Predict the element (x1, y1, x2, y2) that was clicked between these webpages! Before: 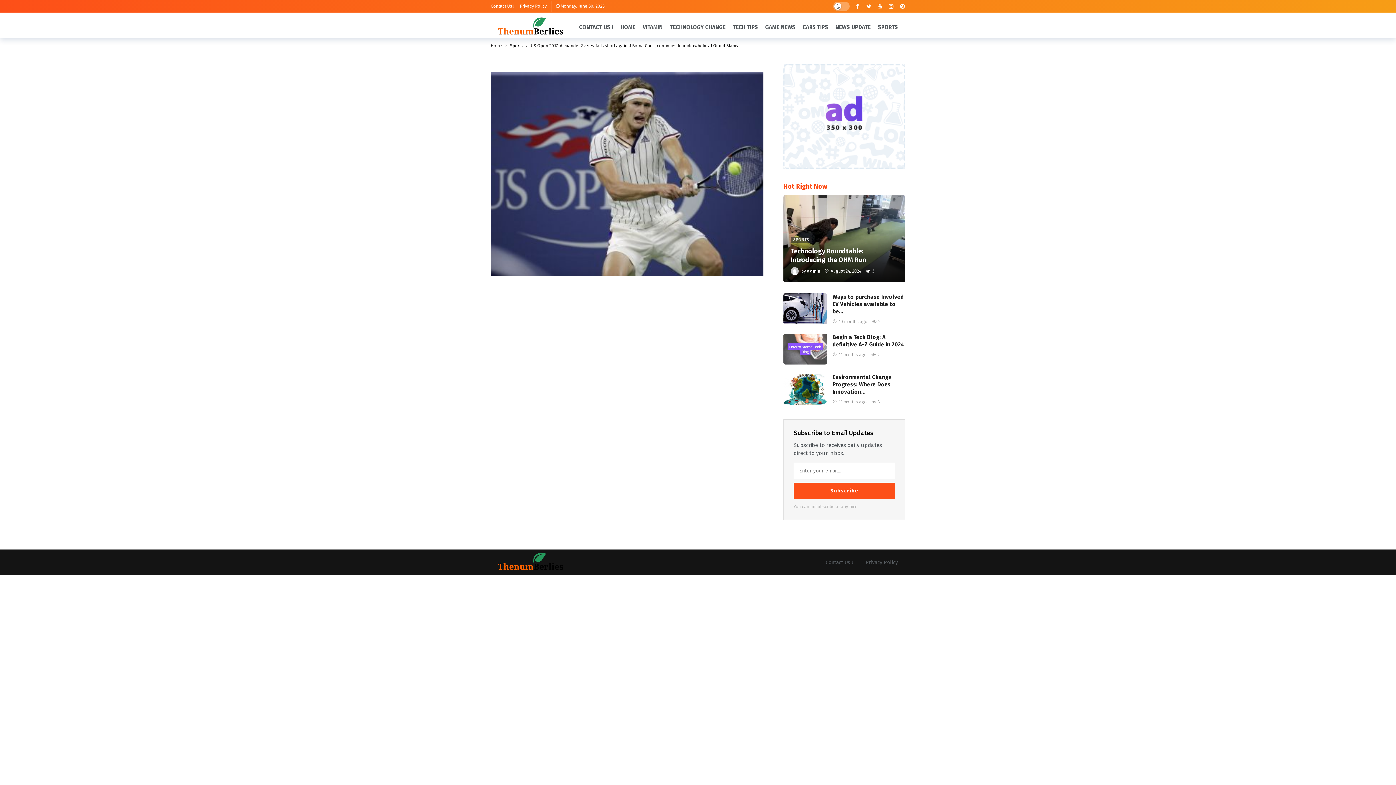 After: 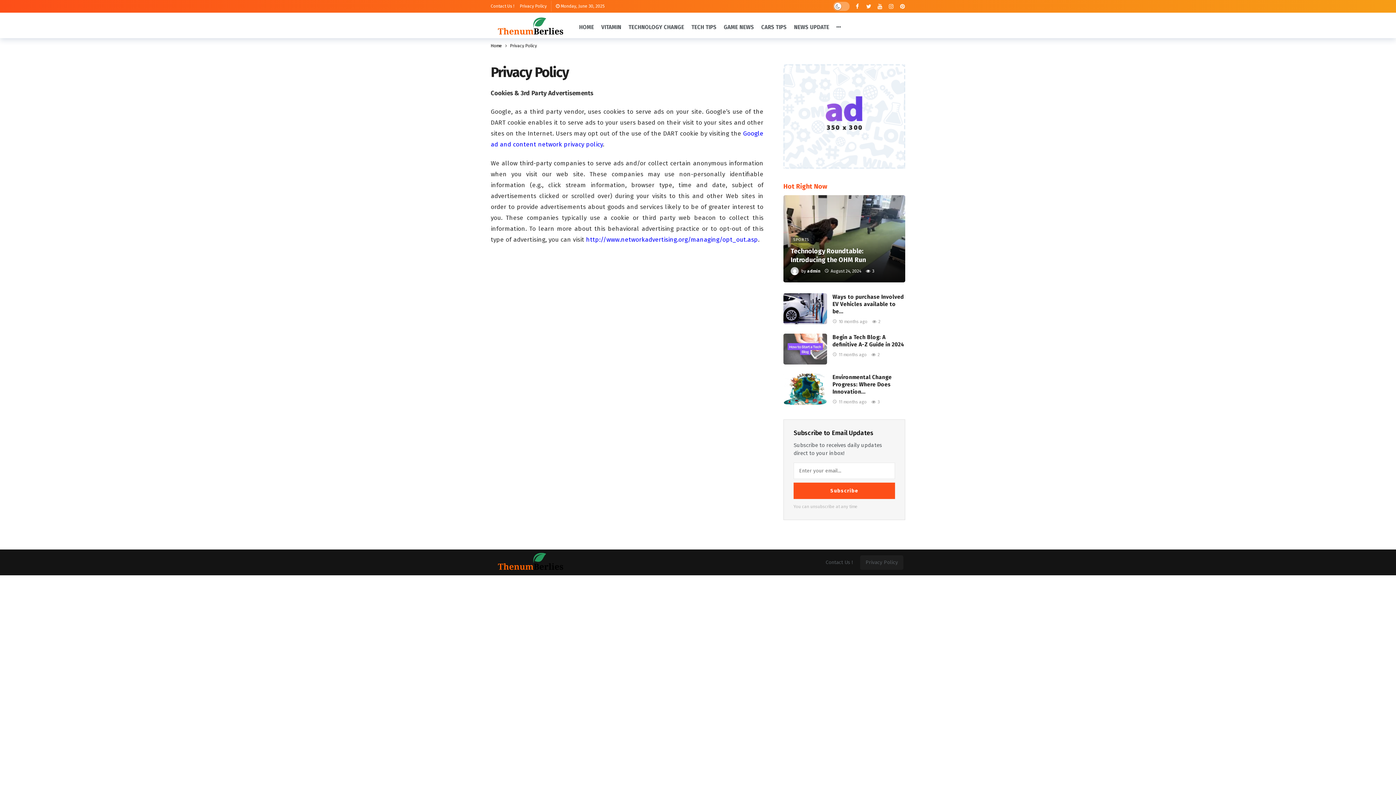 Action: label: Privacy Policy bbox: (860, 555, 903, 570)